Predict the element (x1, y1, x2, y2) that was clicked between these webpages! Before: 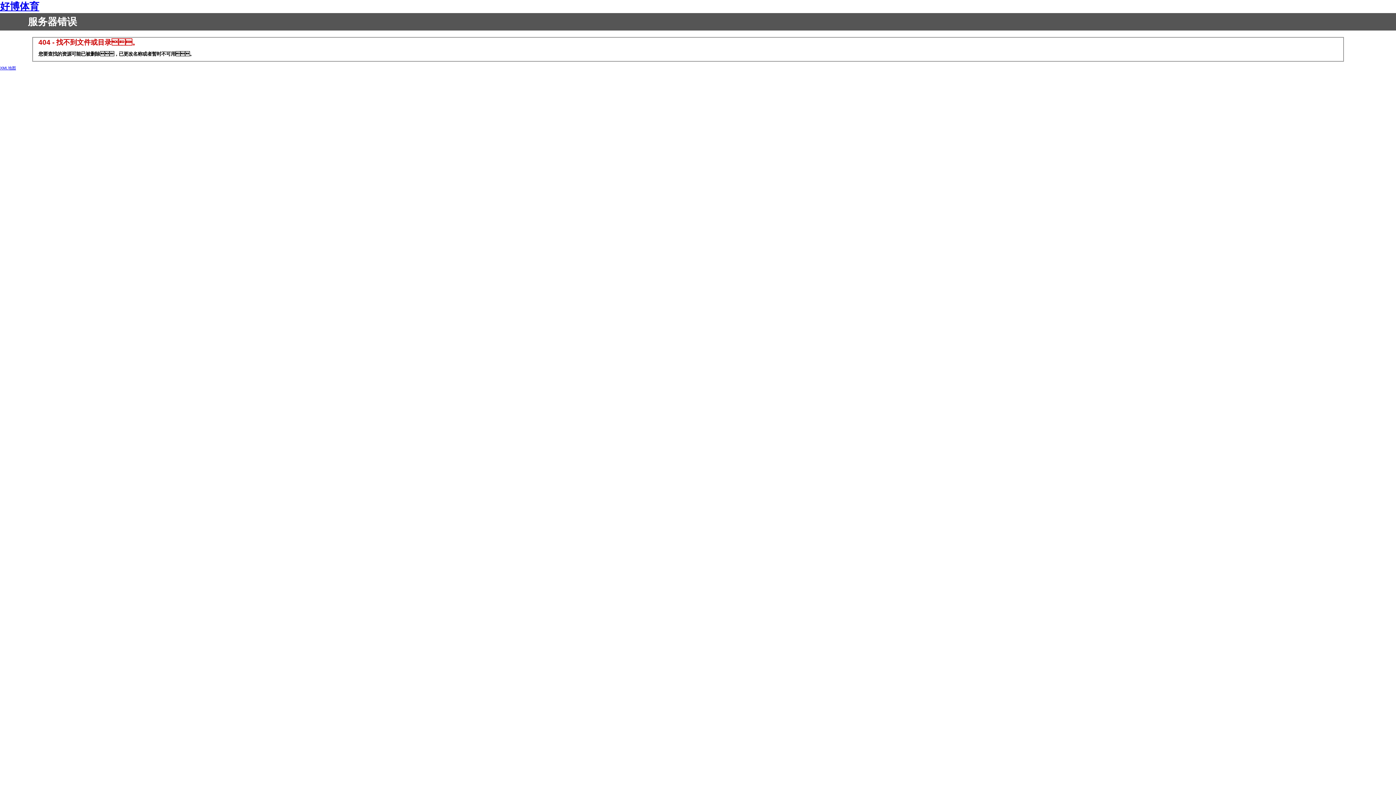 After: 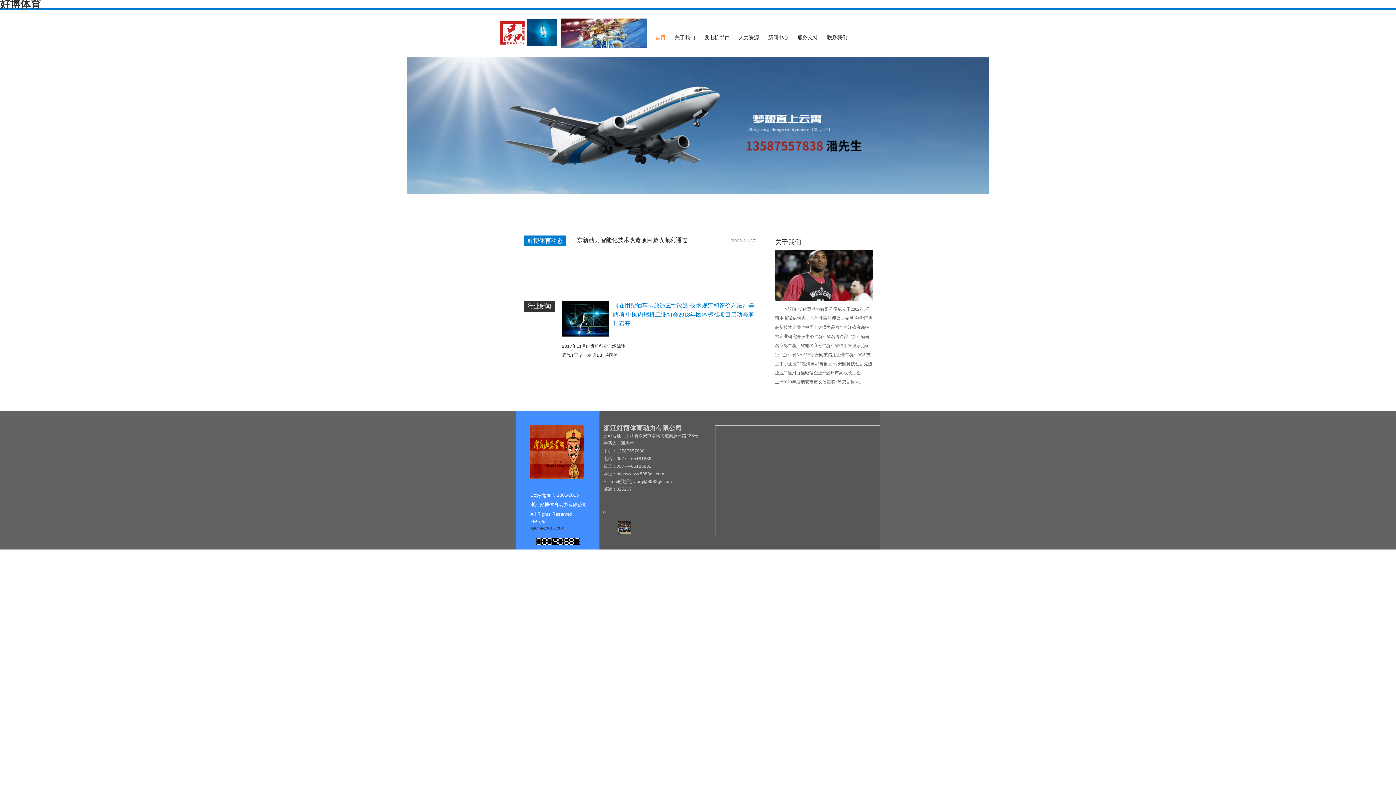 Action: bbox: (0, 1, 39, 12) label: 好博体育